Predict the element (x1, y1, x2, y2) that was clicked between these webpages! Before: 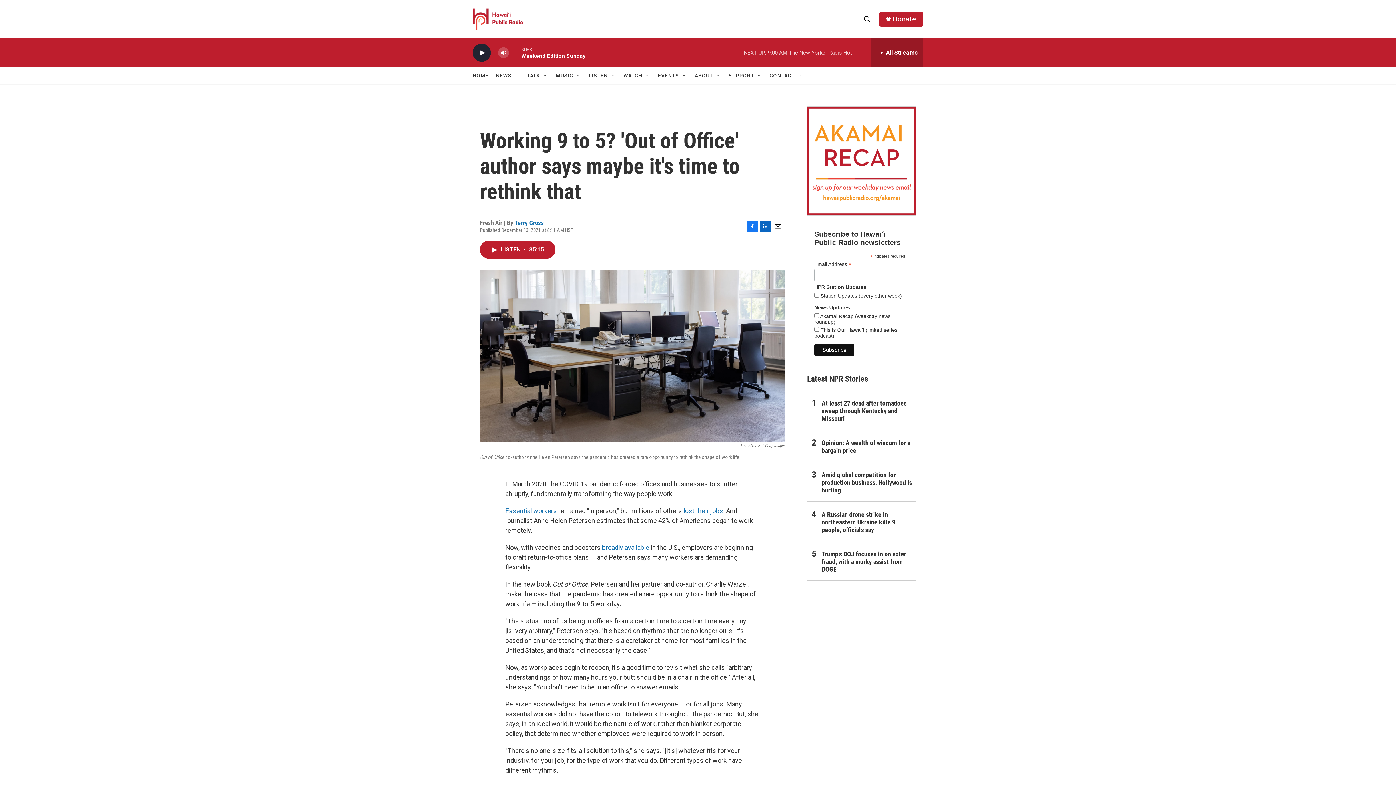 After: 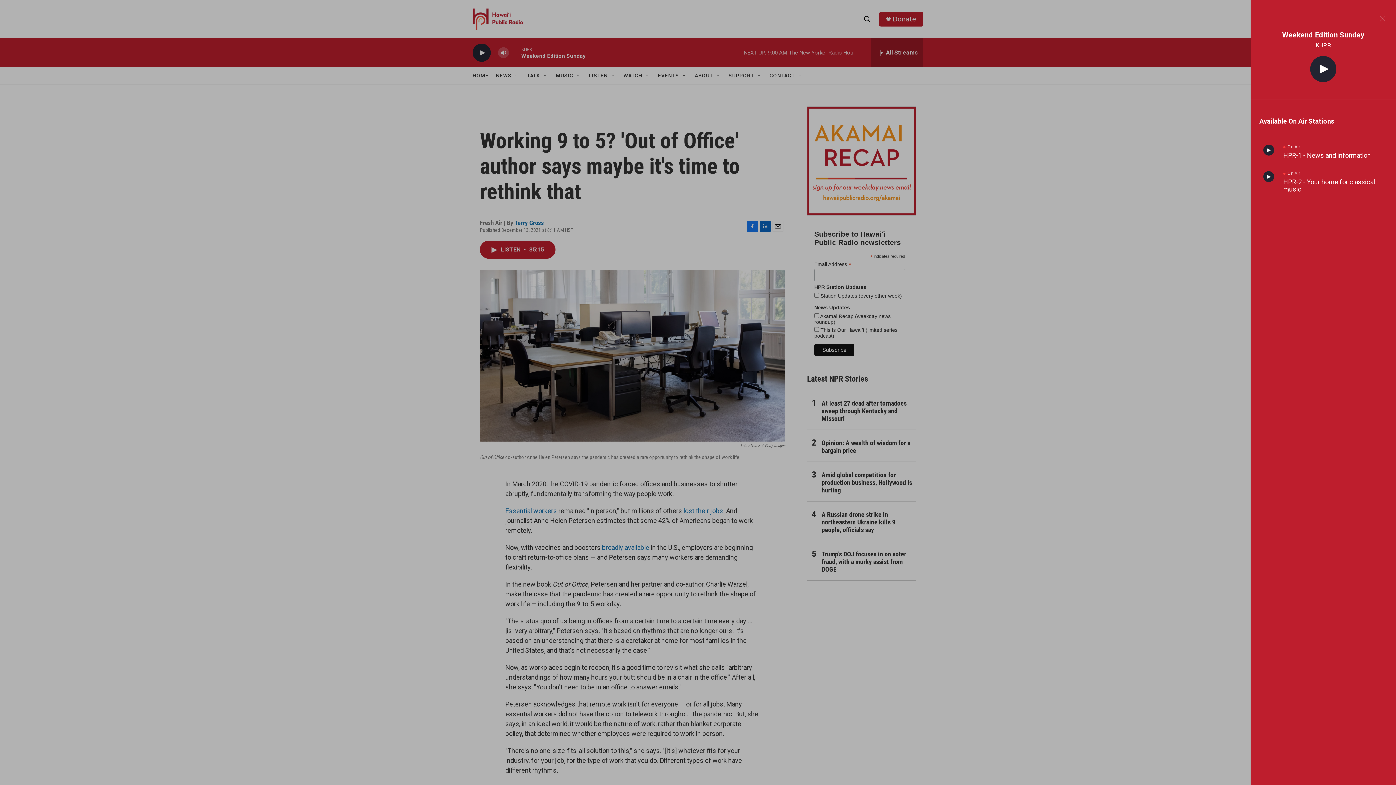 Action: bbox: (871, 38, 923, 67) label: all streams